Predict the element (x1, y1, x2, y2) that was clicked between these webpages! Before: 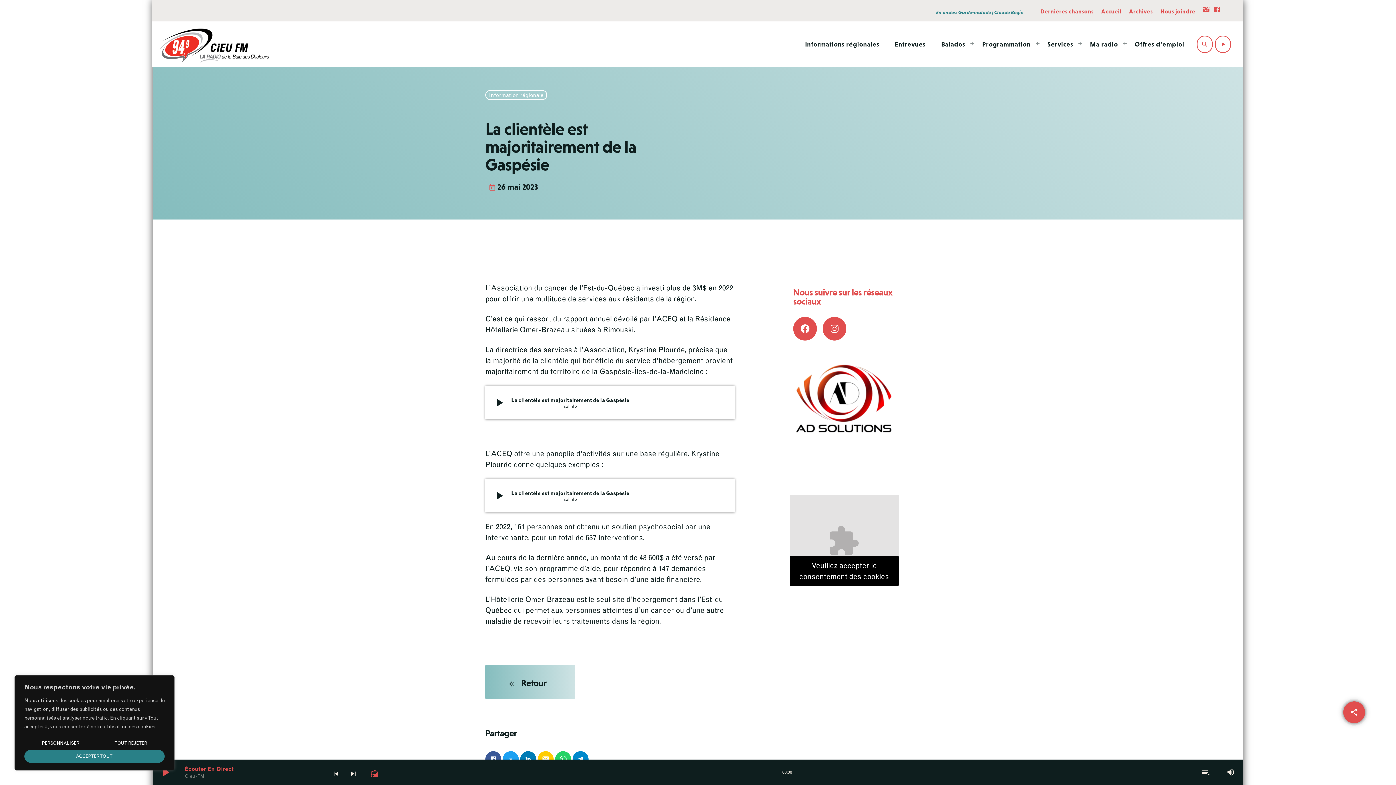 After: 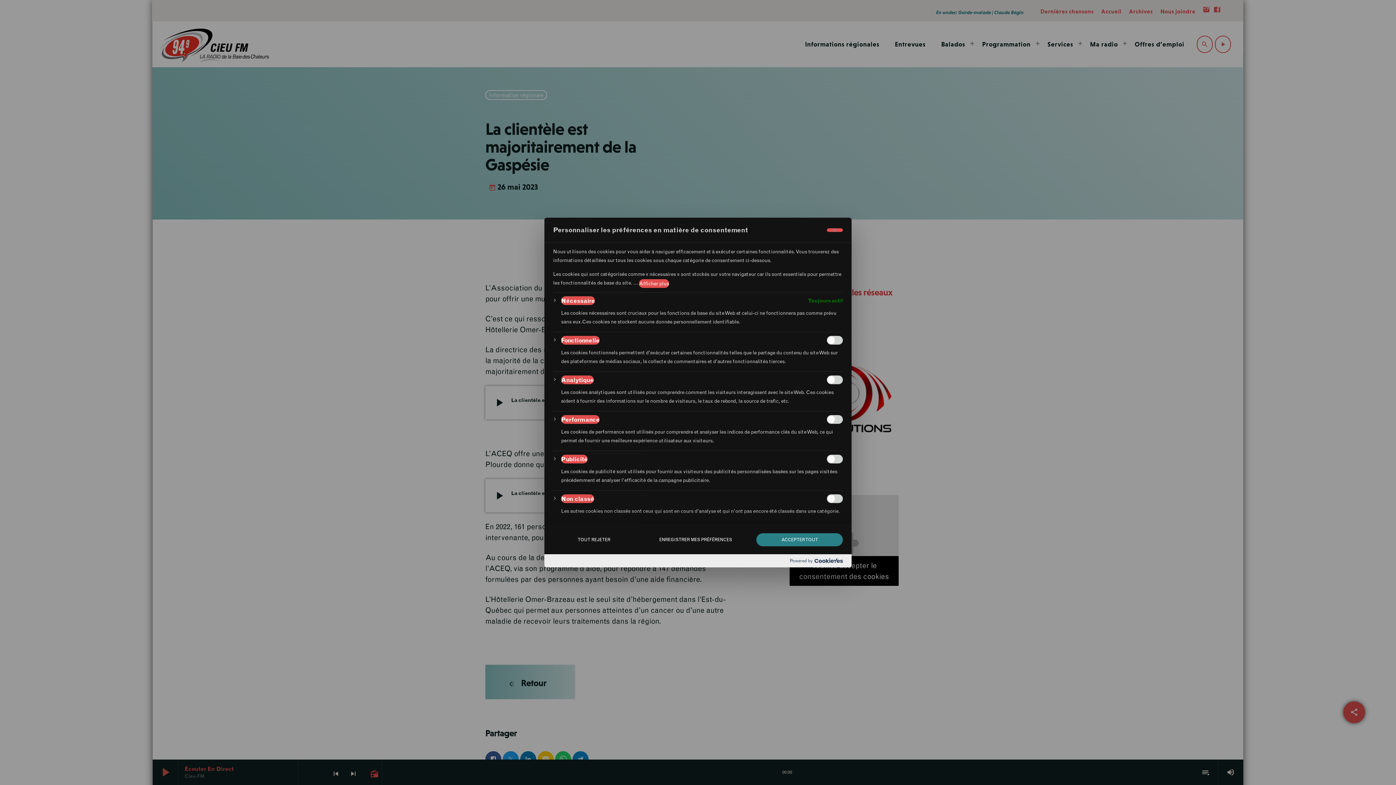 Action: label: Personnaliser bbox: (24, 737, 96, 750)